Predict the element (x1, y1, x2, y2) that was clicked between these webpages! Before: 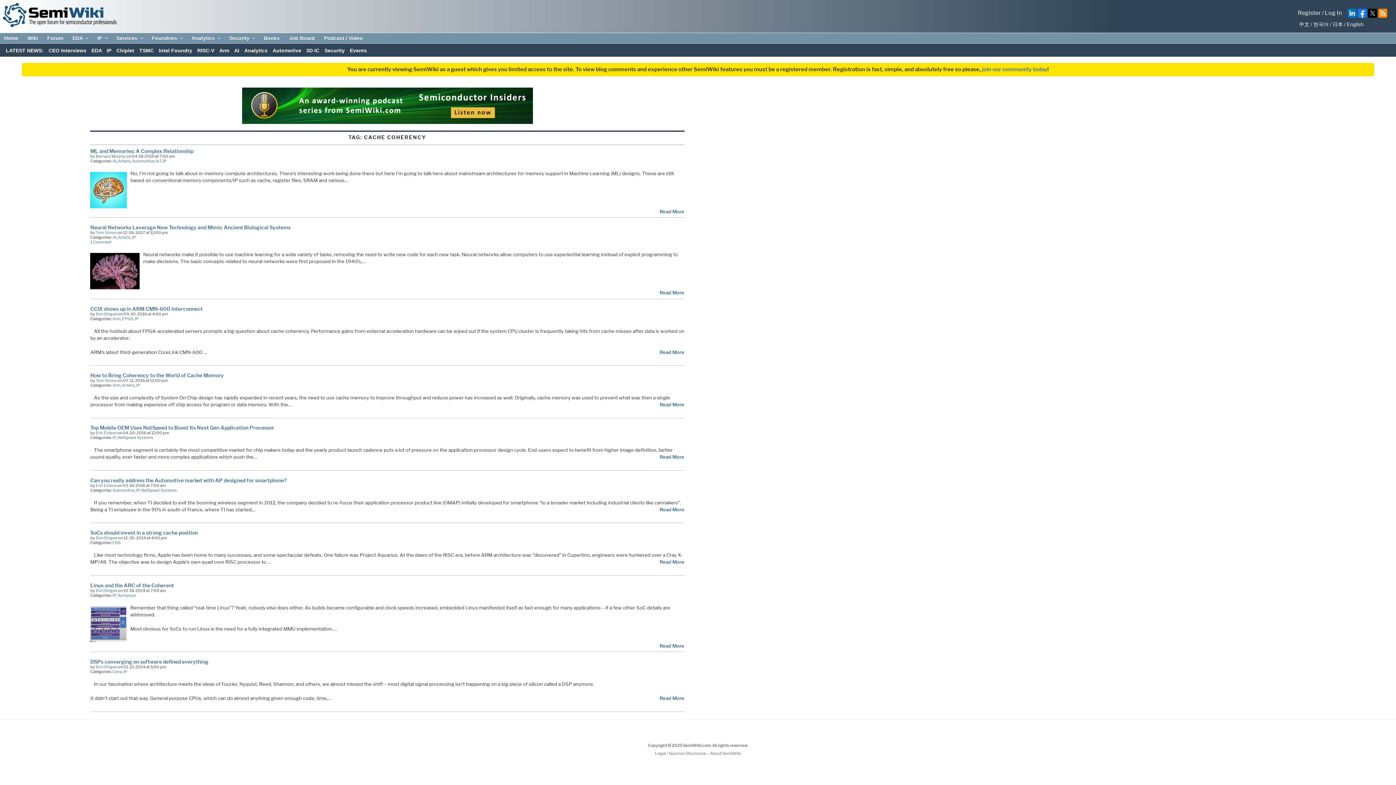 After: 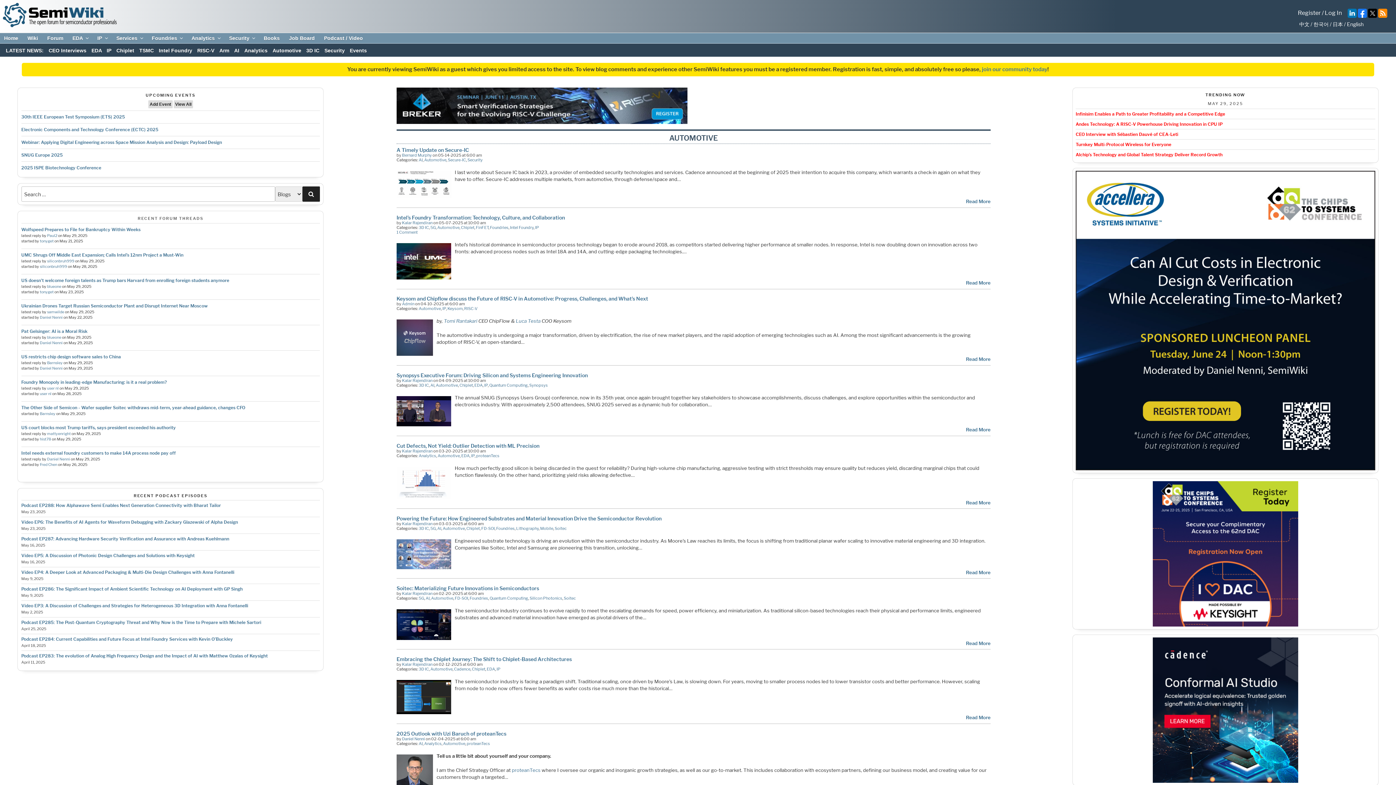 Action: label: Automotive bbox: (132, 158, 154, 163)